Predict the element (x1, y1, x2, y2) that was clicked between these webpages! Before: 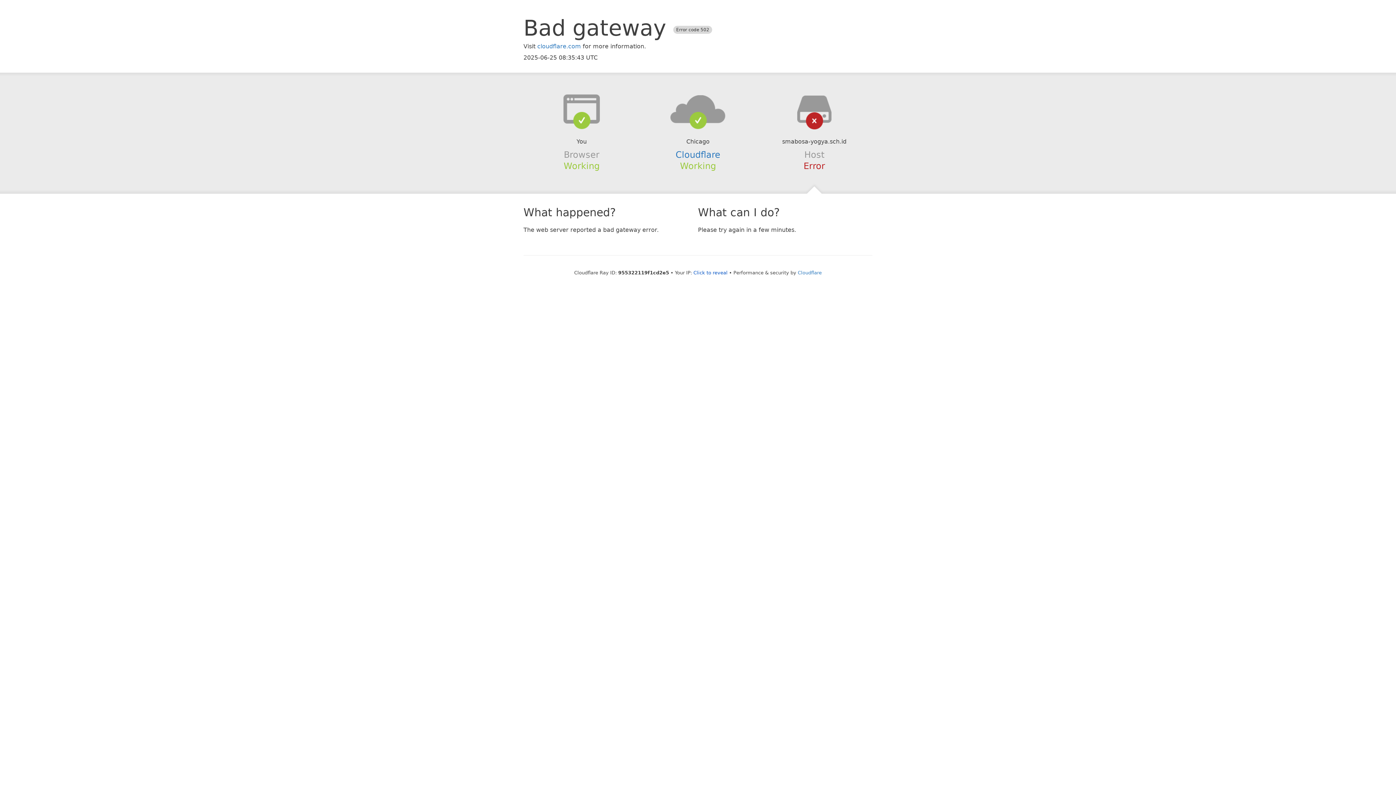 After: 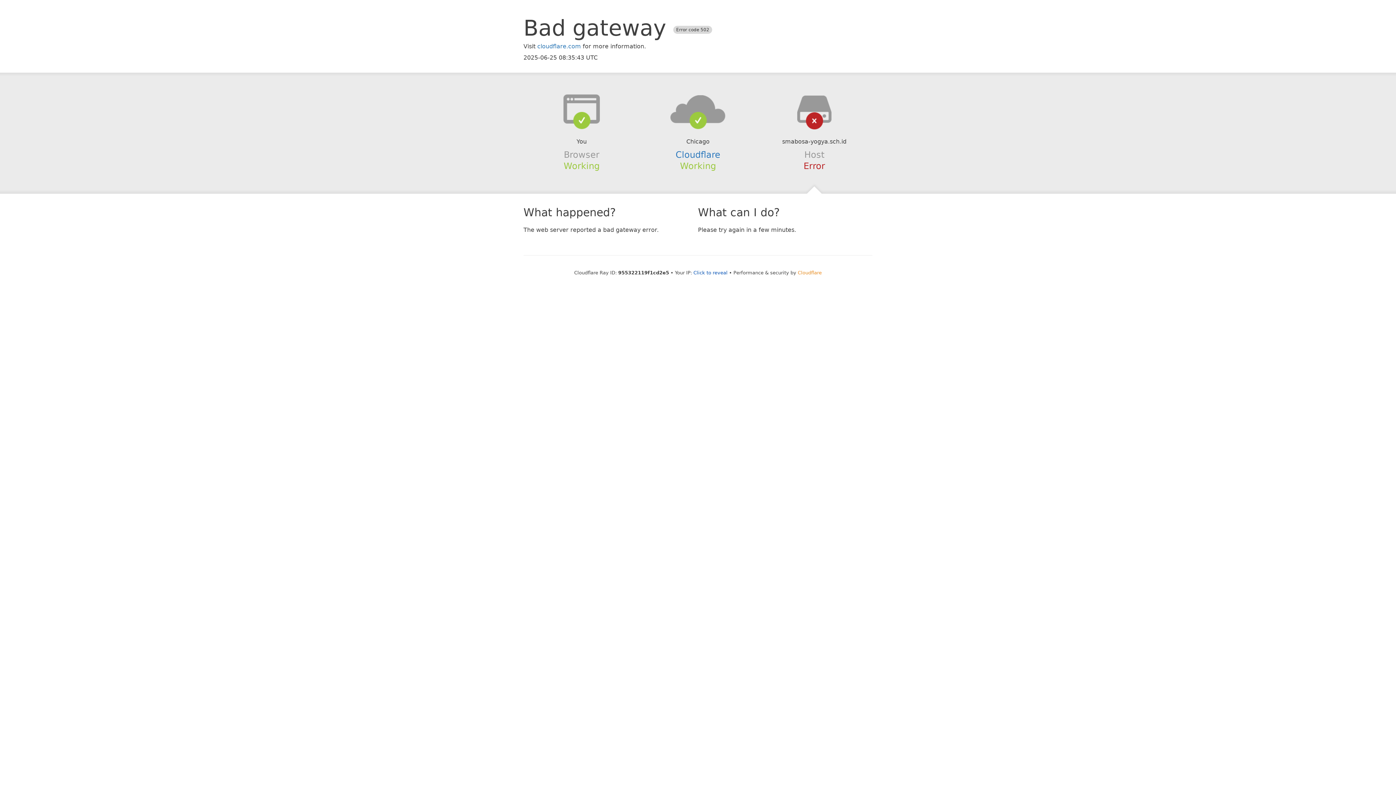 Action: bbox: (798, 270, 822, 275) label: Cloudflare